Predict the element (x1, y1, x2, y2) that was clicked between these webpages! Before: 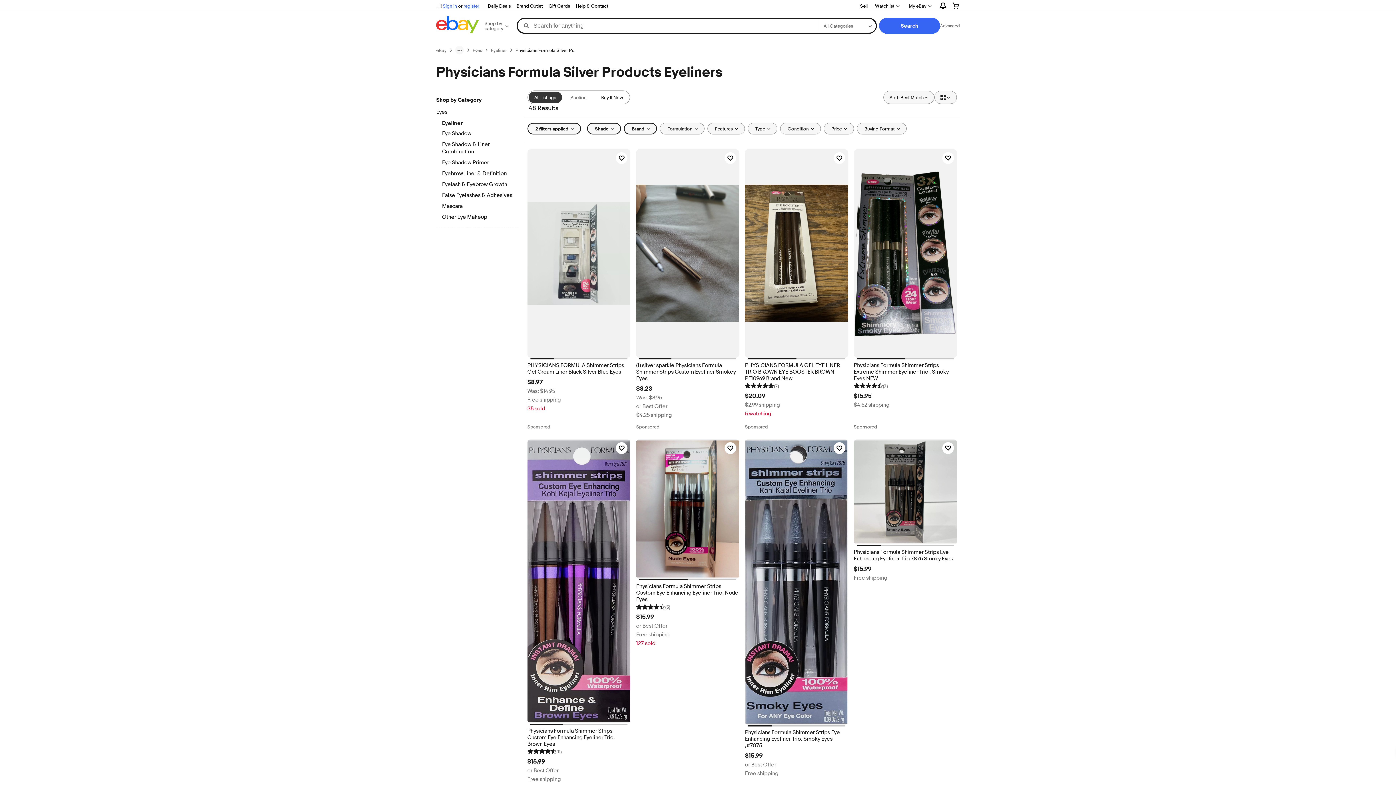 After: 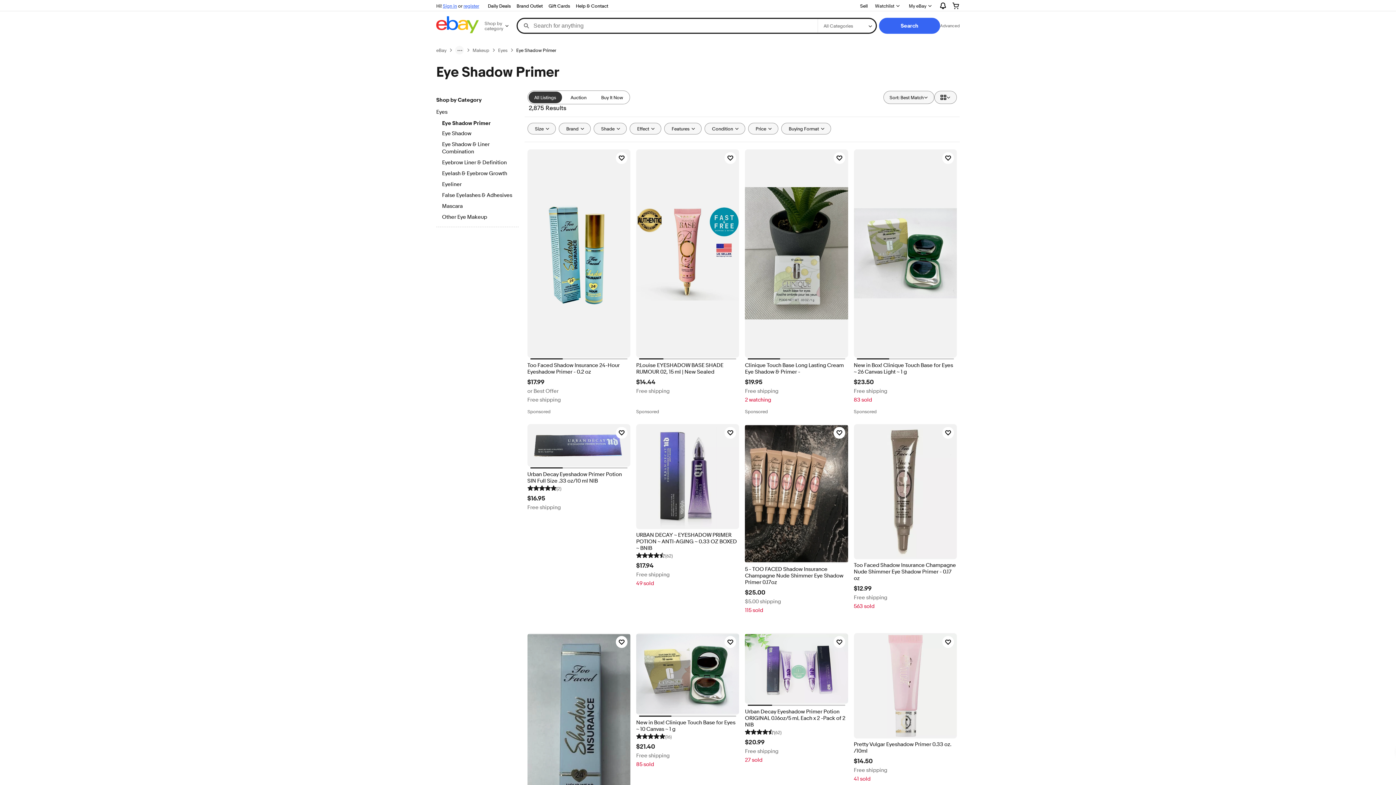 Action: label: Eye Shadow Primer bbox: (442, 159, 512, 167)